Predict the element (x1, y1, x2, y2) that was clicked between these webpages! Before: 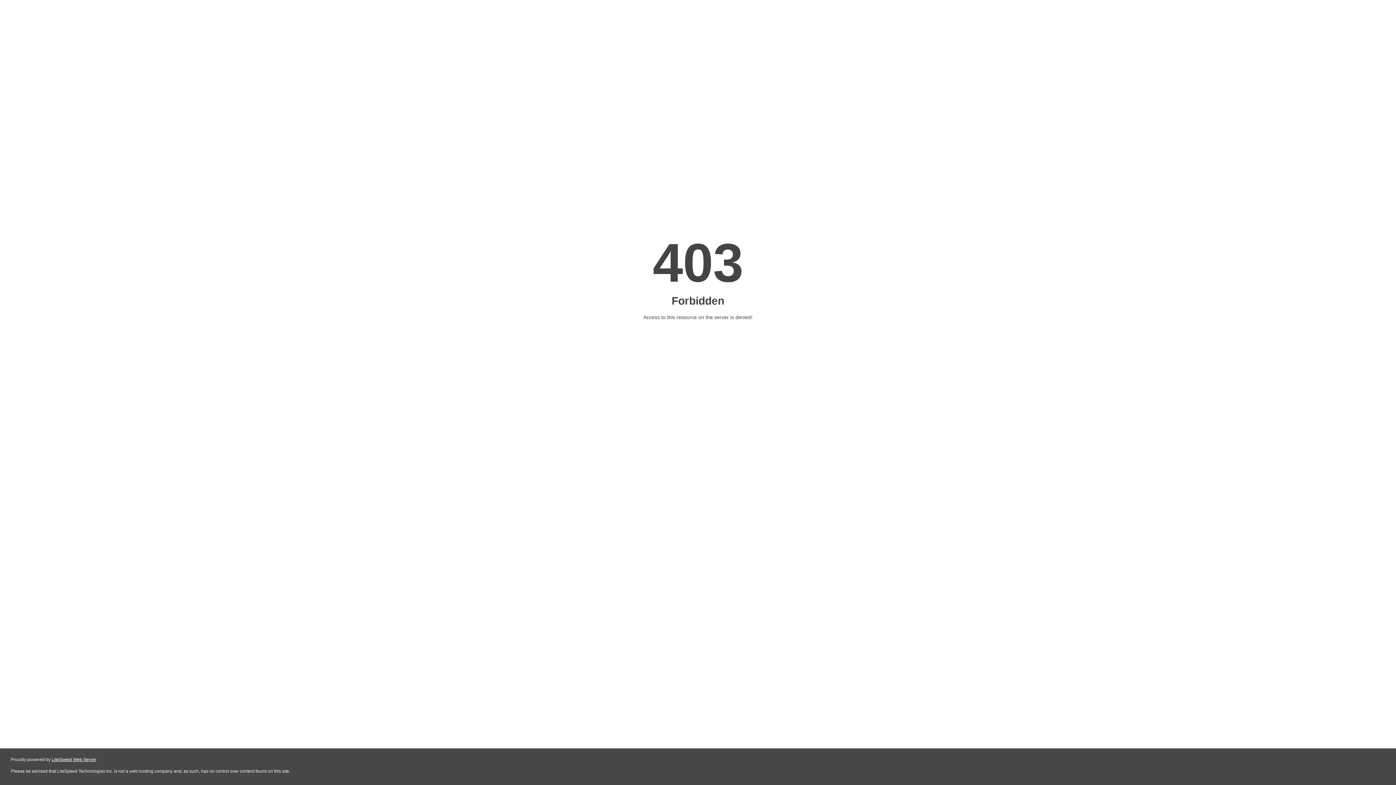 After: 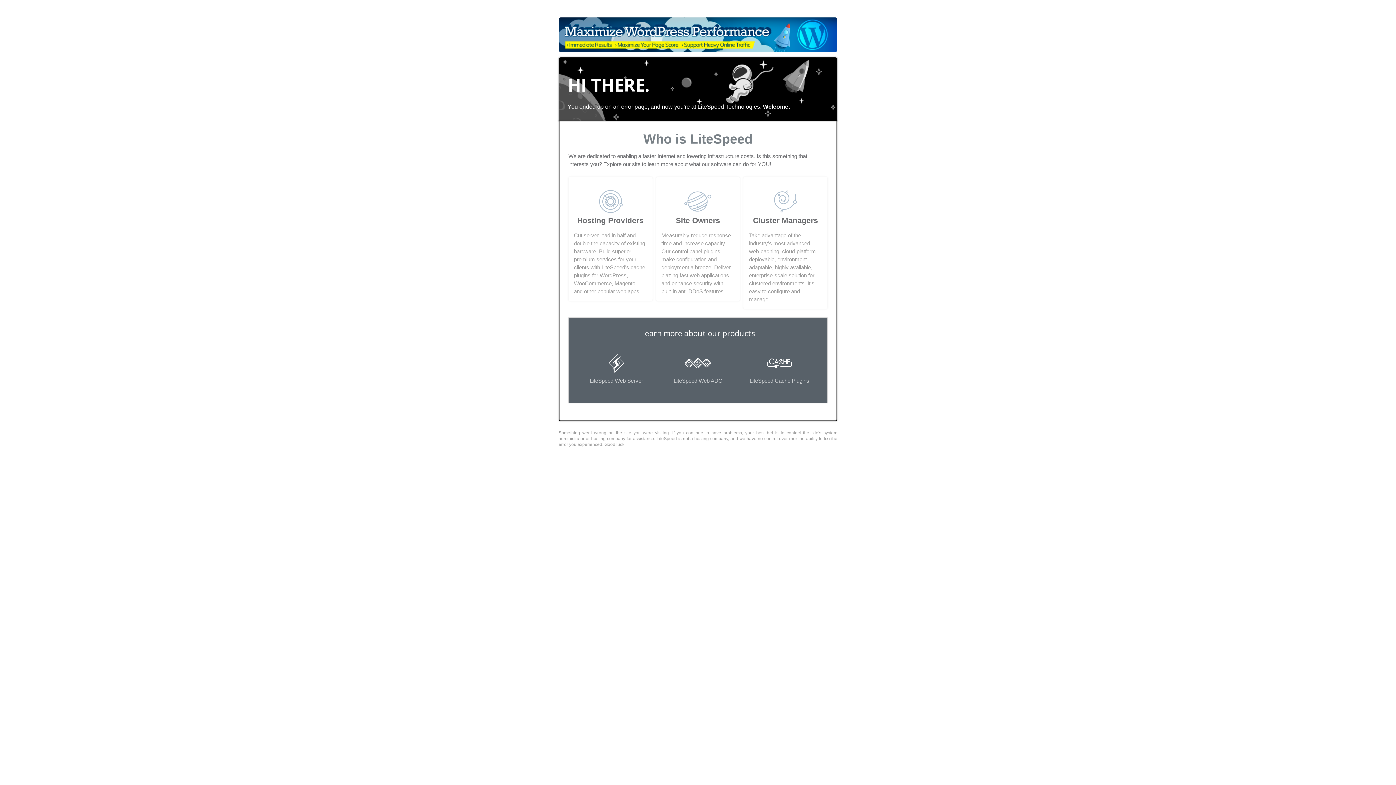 Action: label: LiteSpeed Web Server bbox: (51, 757, 96, 762)